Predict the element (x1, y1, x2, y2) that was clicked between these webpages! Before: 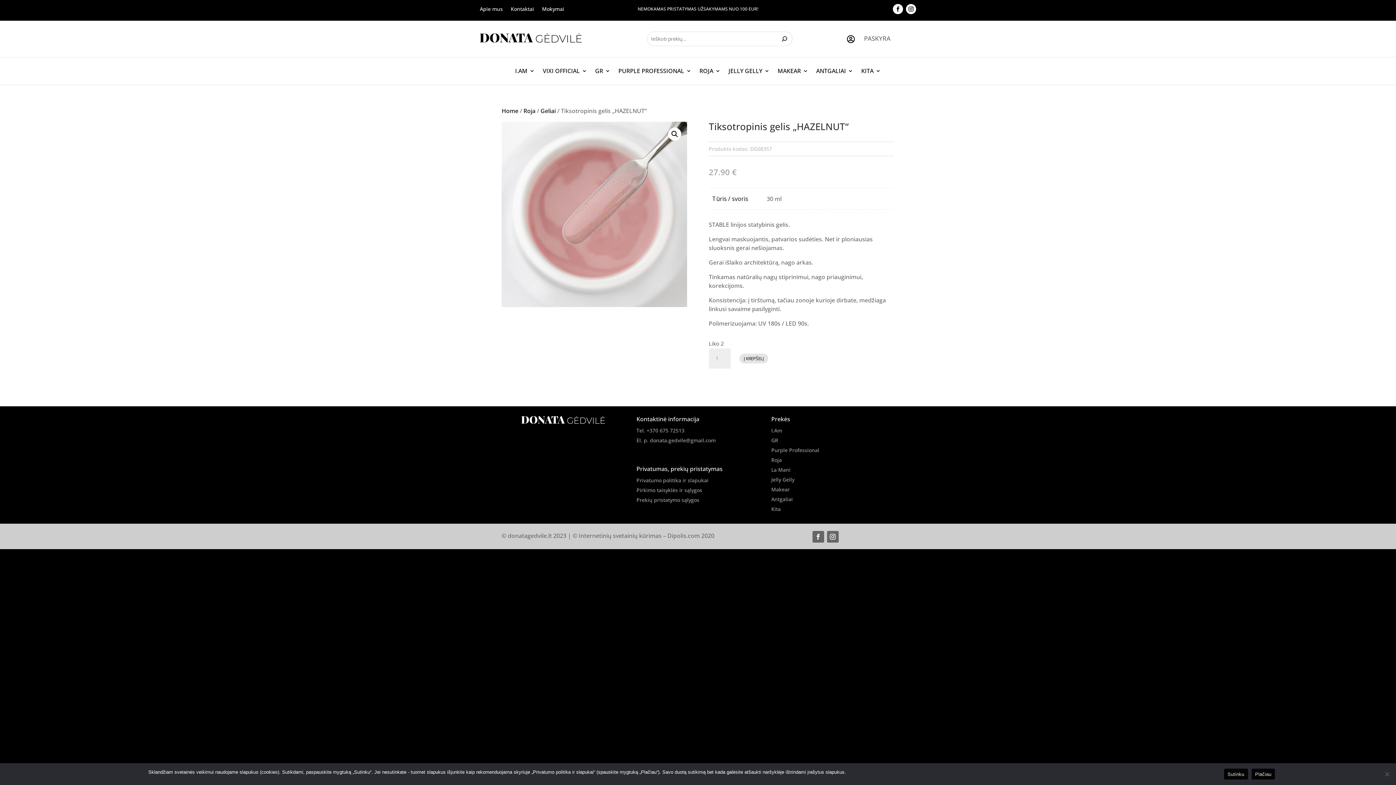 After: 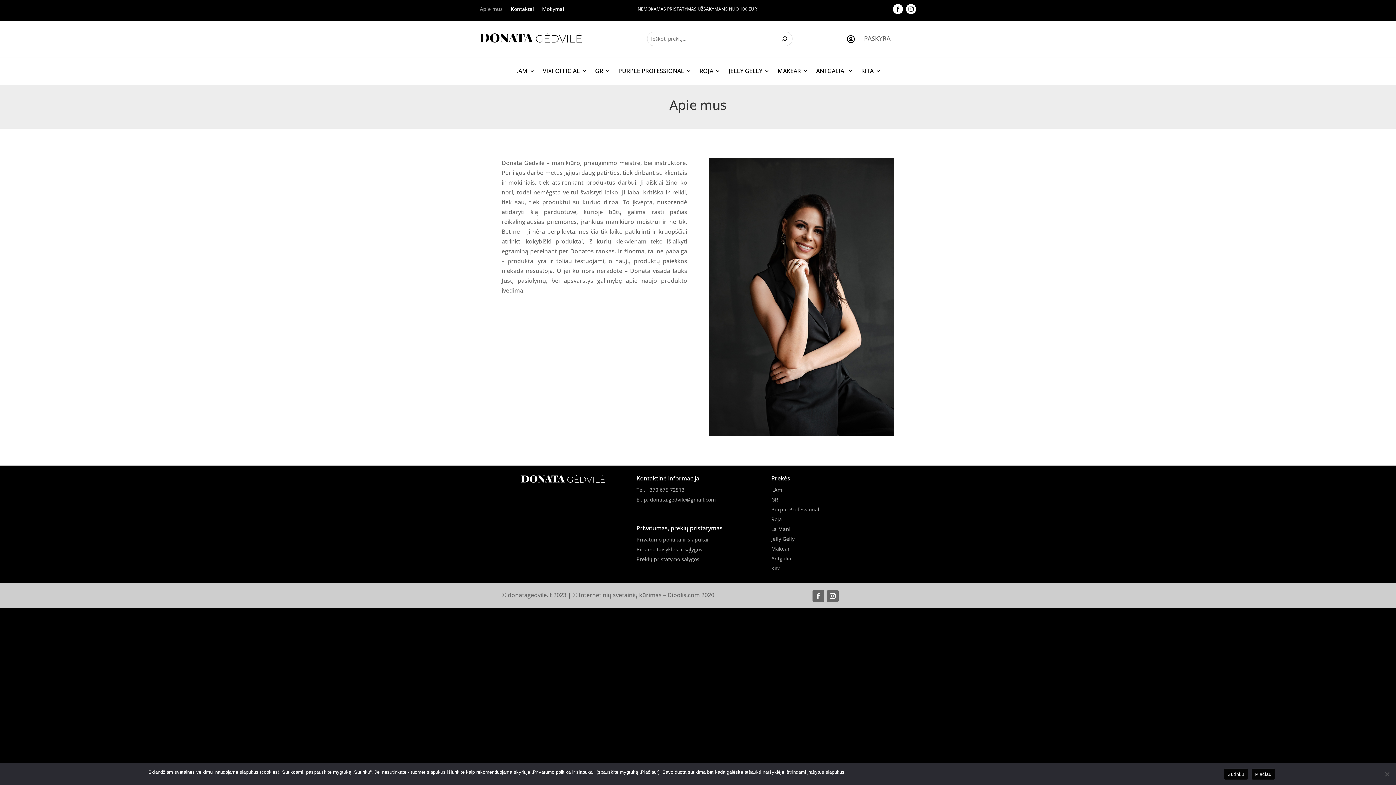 Action: label: Apie mus bbox: (480, 6, 502, 14)